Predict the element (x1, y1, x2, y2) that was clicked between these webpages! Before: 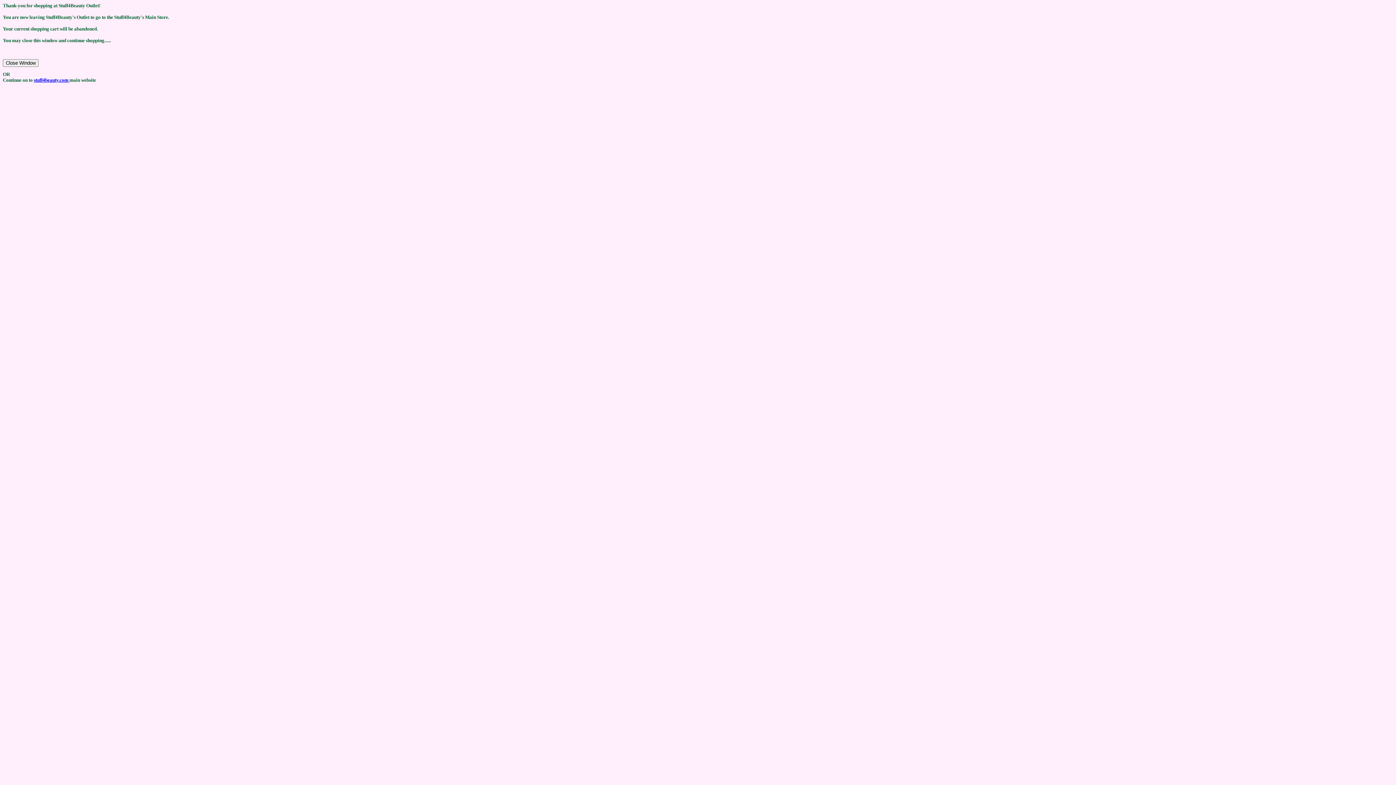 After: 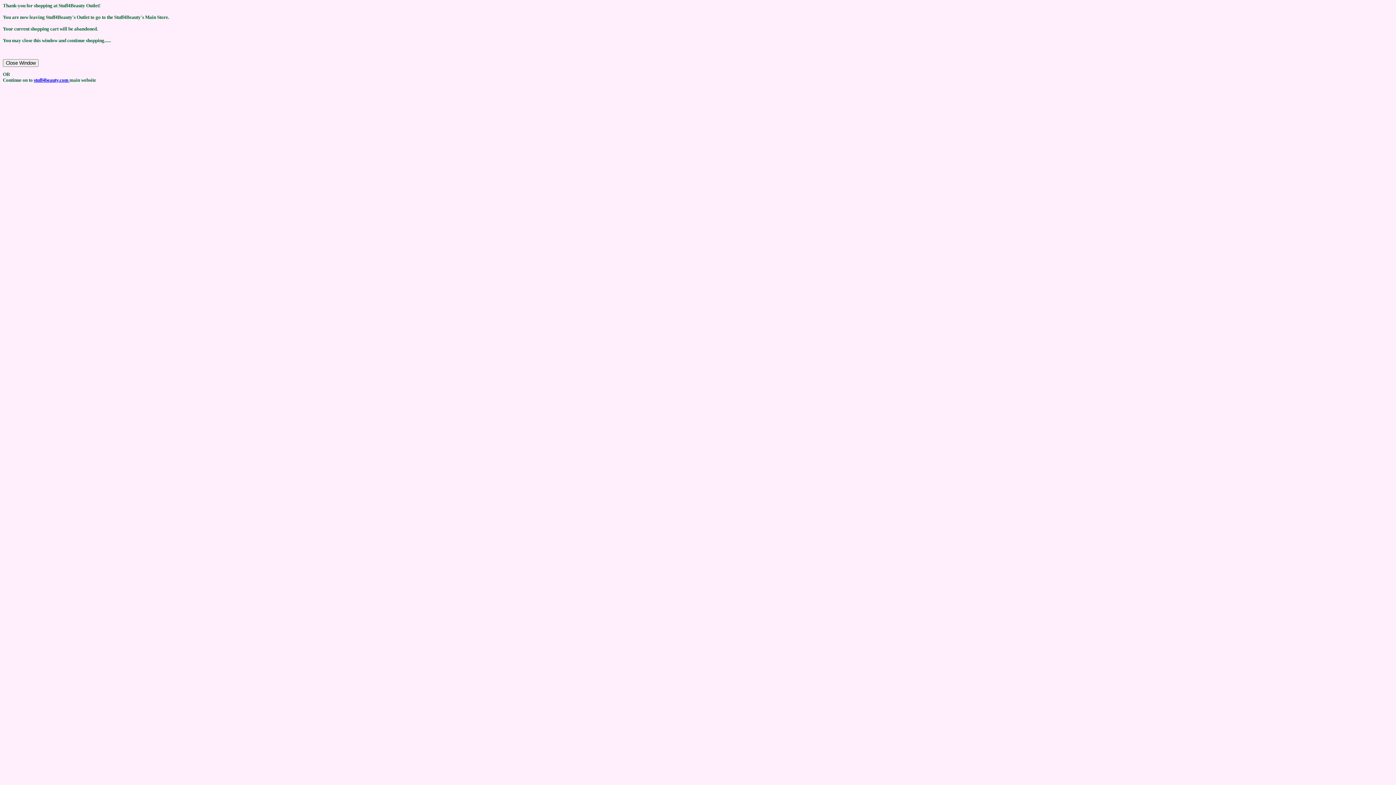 Action: bbox: (33, 77, 69, 82) label: stuff4beauty.com 